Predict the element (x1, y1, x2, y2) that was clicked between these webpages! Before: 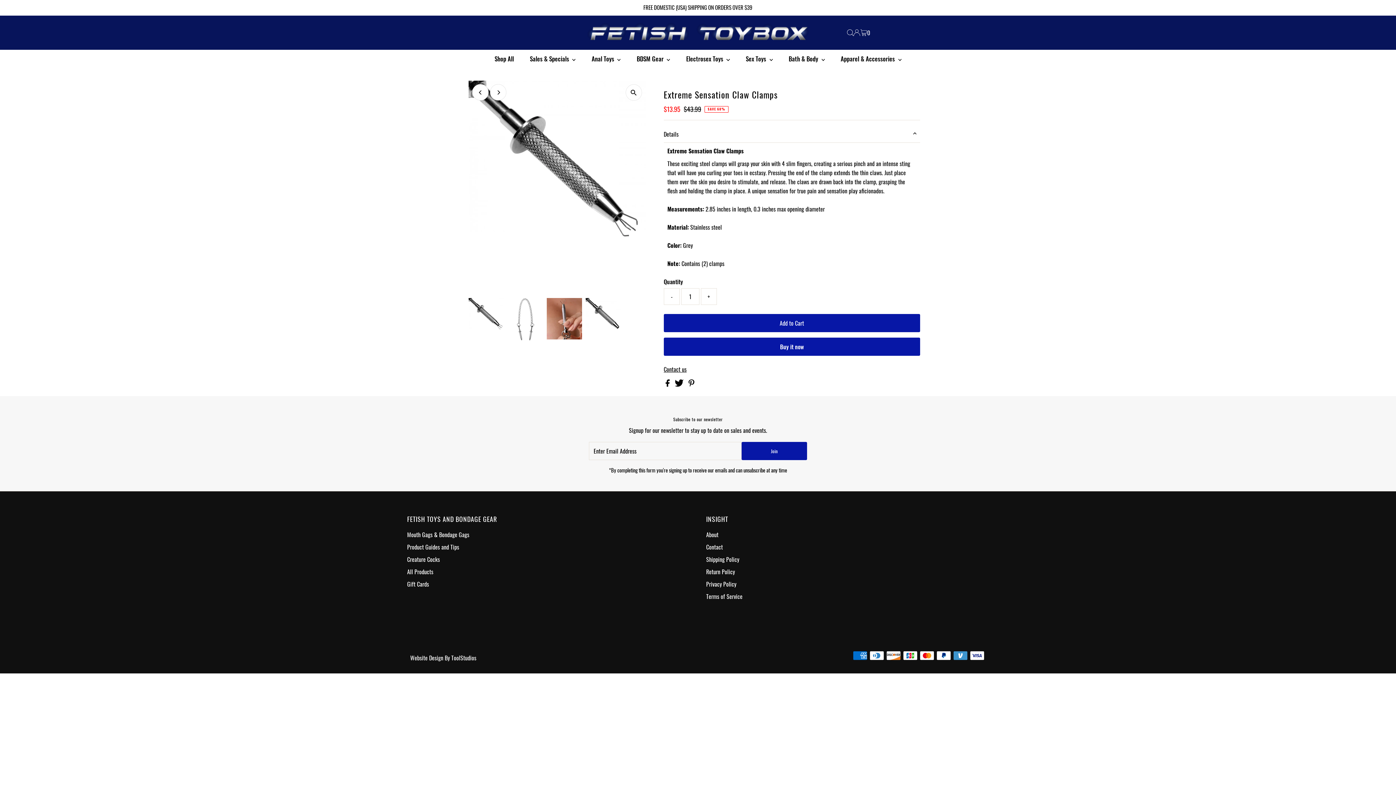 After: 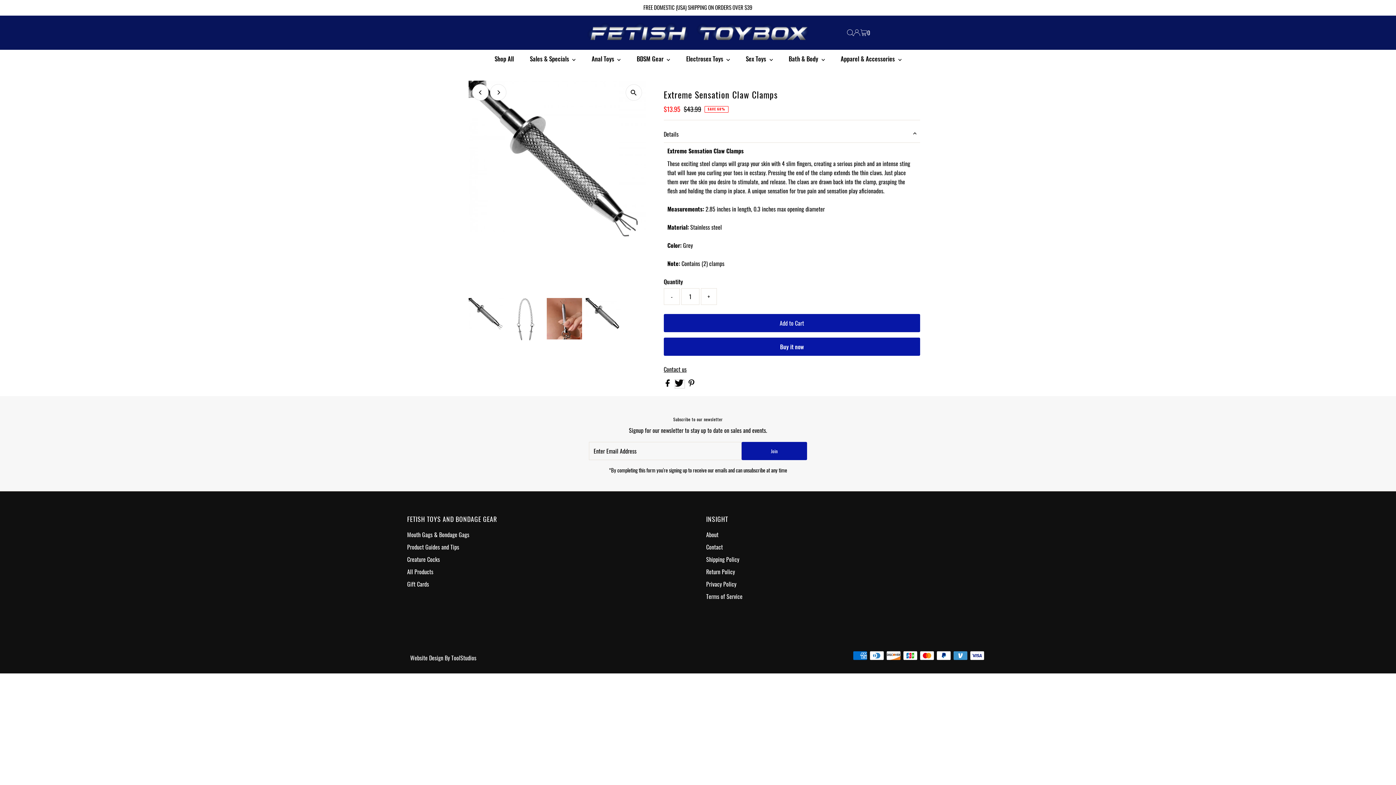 Action: bbox: (674, 380, 685, 388) label:  